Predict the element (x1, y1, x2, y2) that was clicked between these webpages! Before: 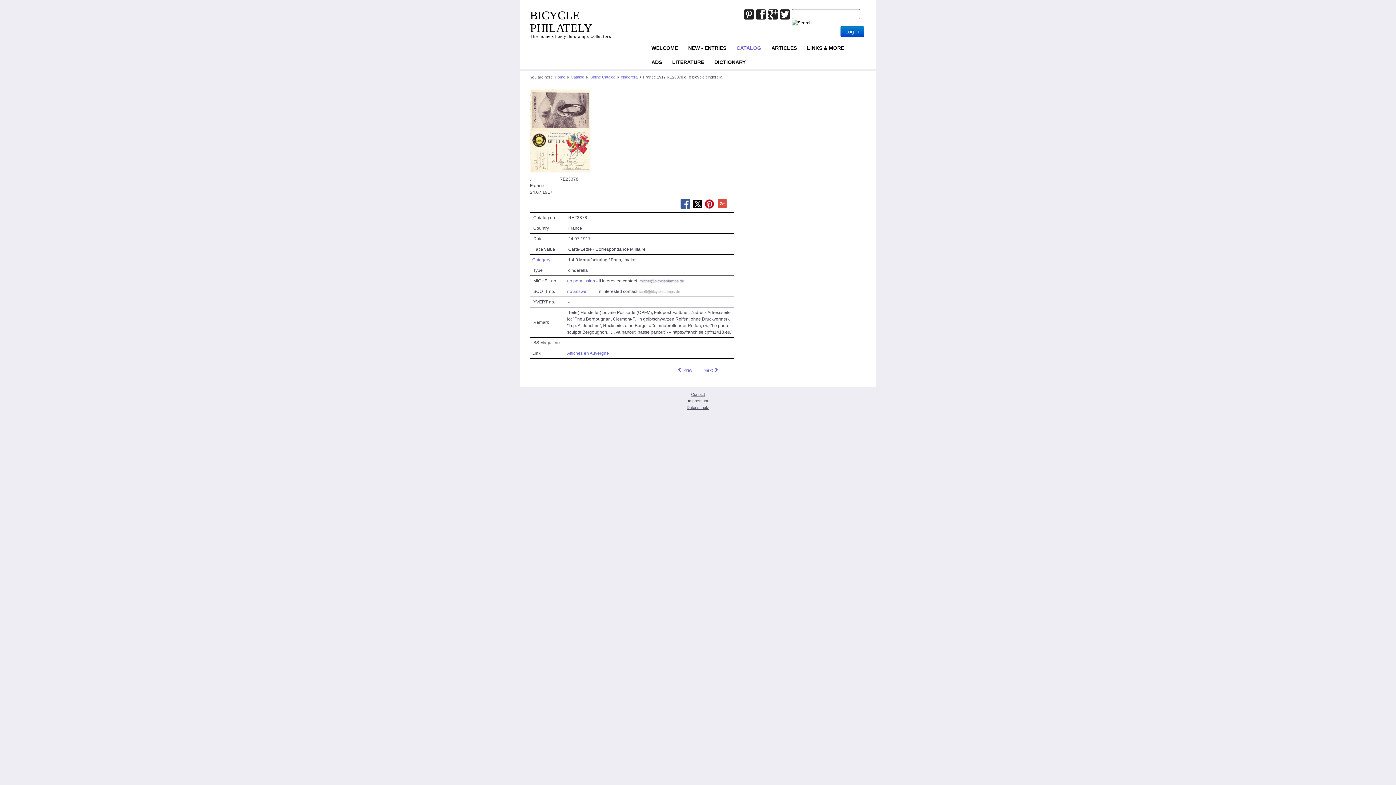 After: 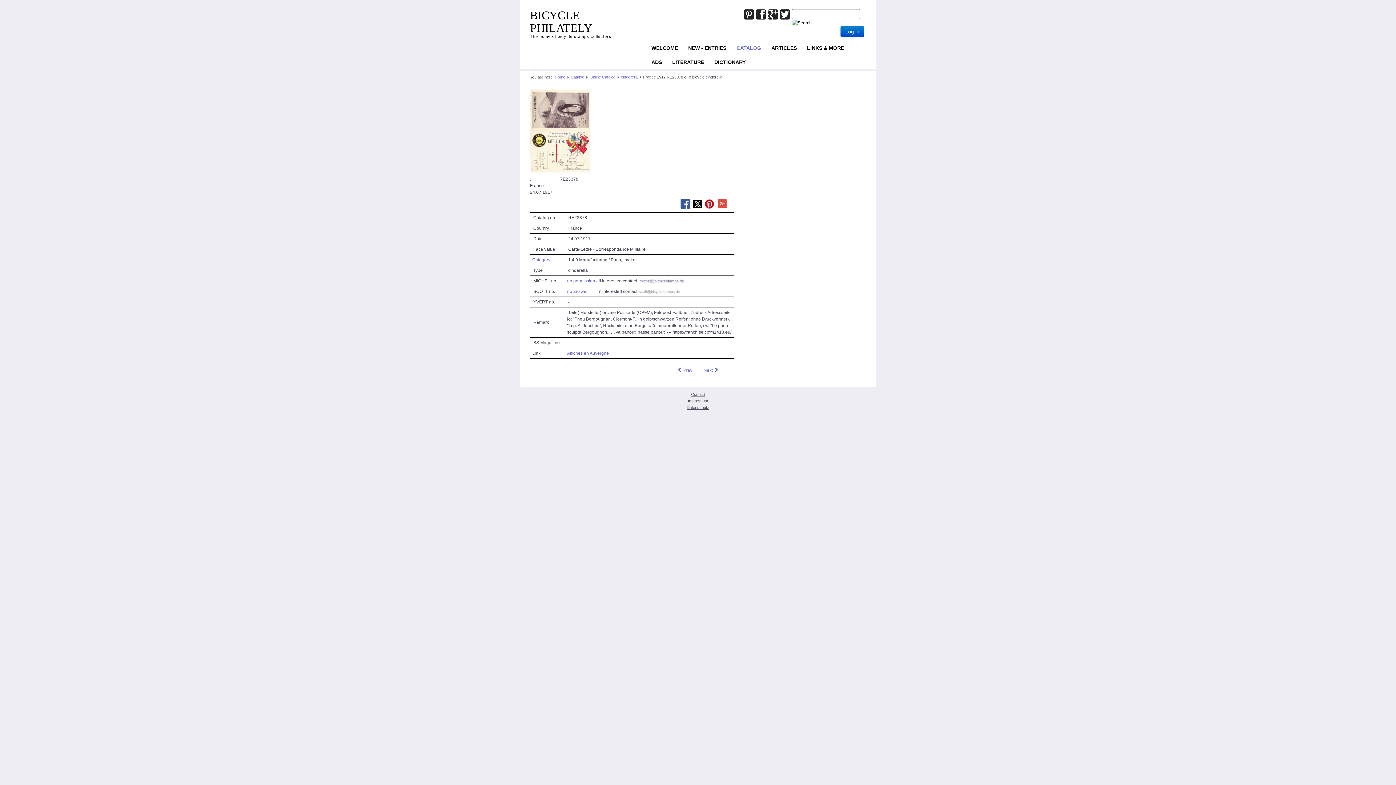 Action: bbox: (704, 201, 714, 206)